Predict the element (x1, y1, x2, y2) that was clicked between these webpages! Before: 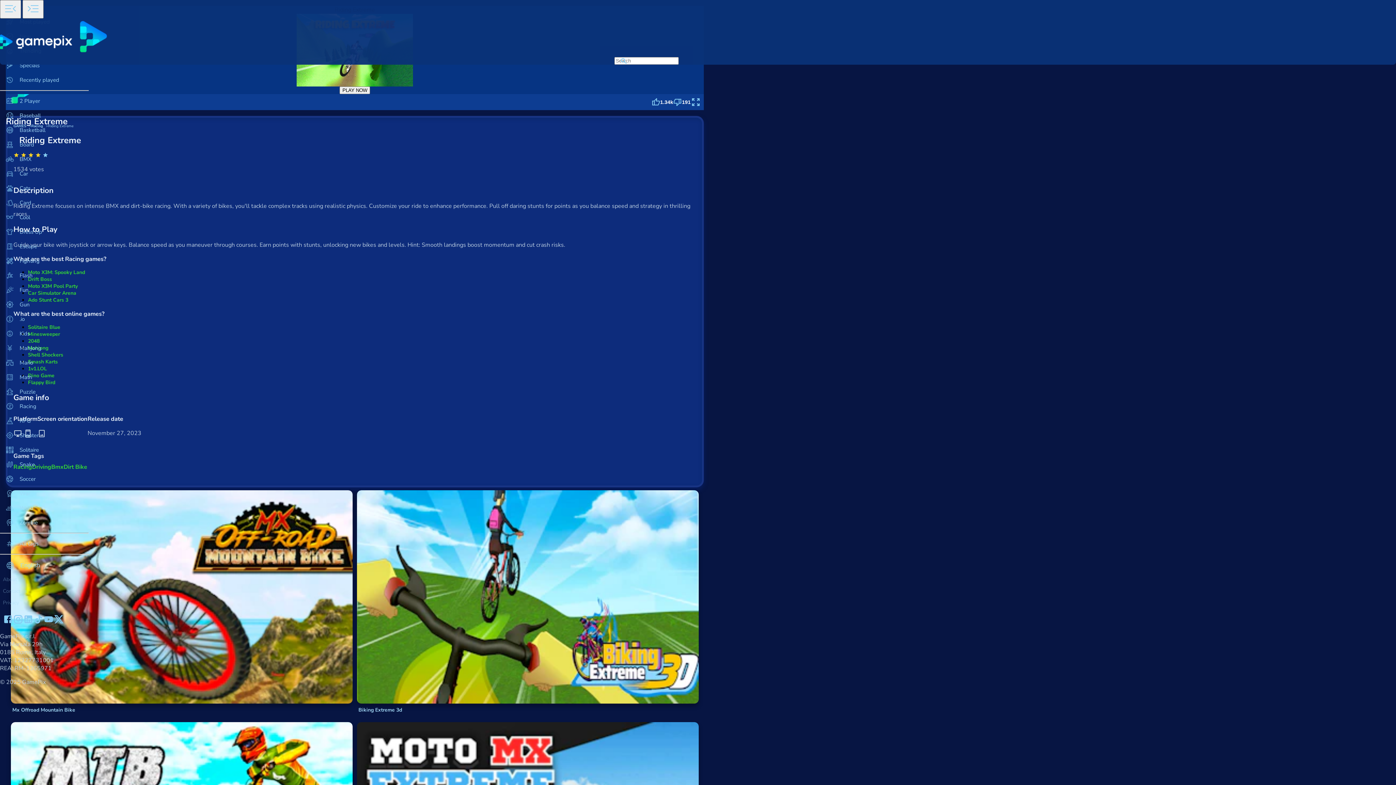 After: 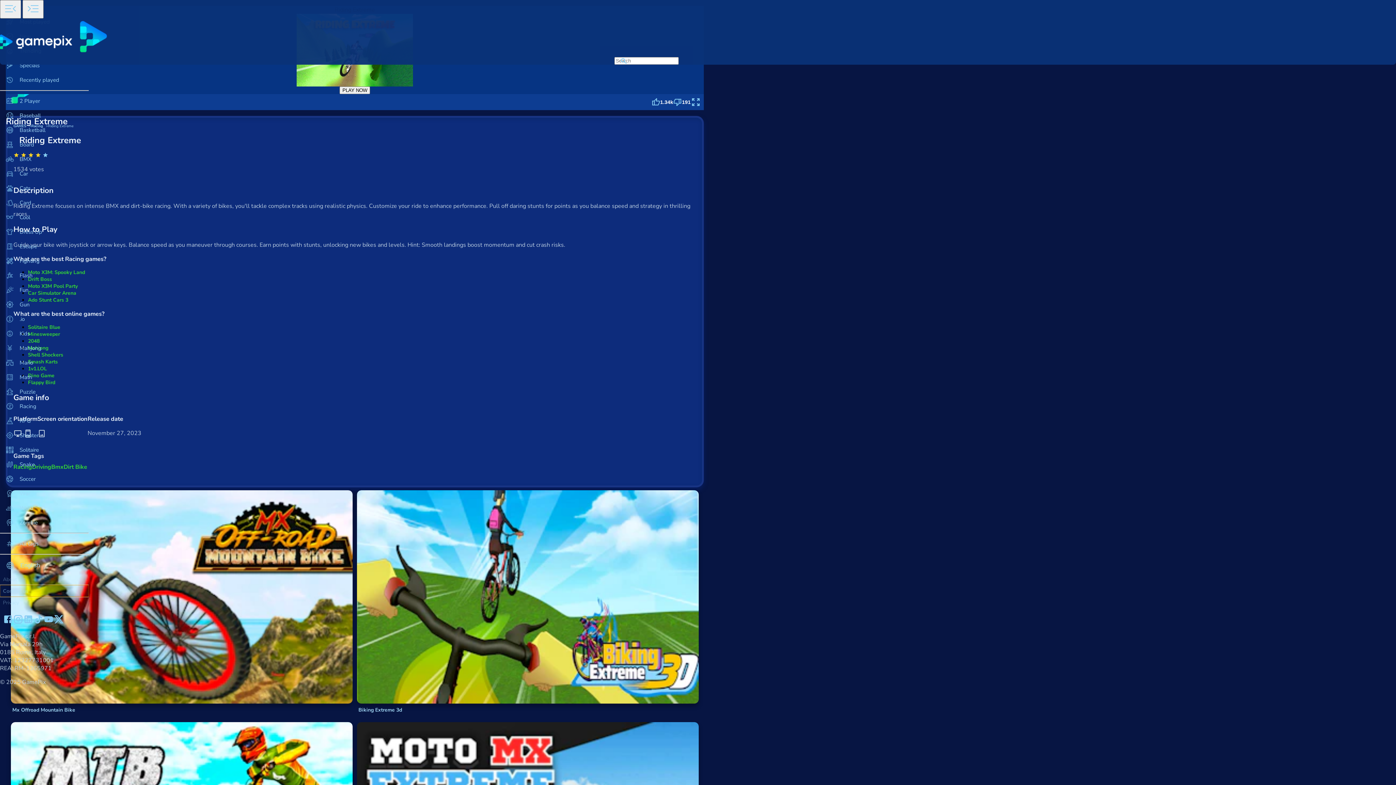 Action: label: Contact us bbox: (0, 585, 88, 597)